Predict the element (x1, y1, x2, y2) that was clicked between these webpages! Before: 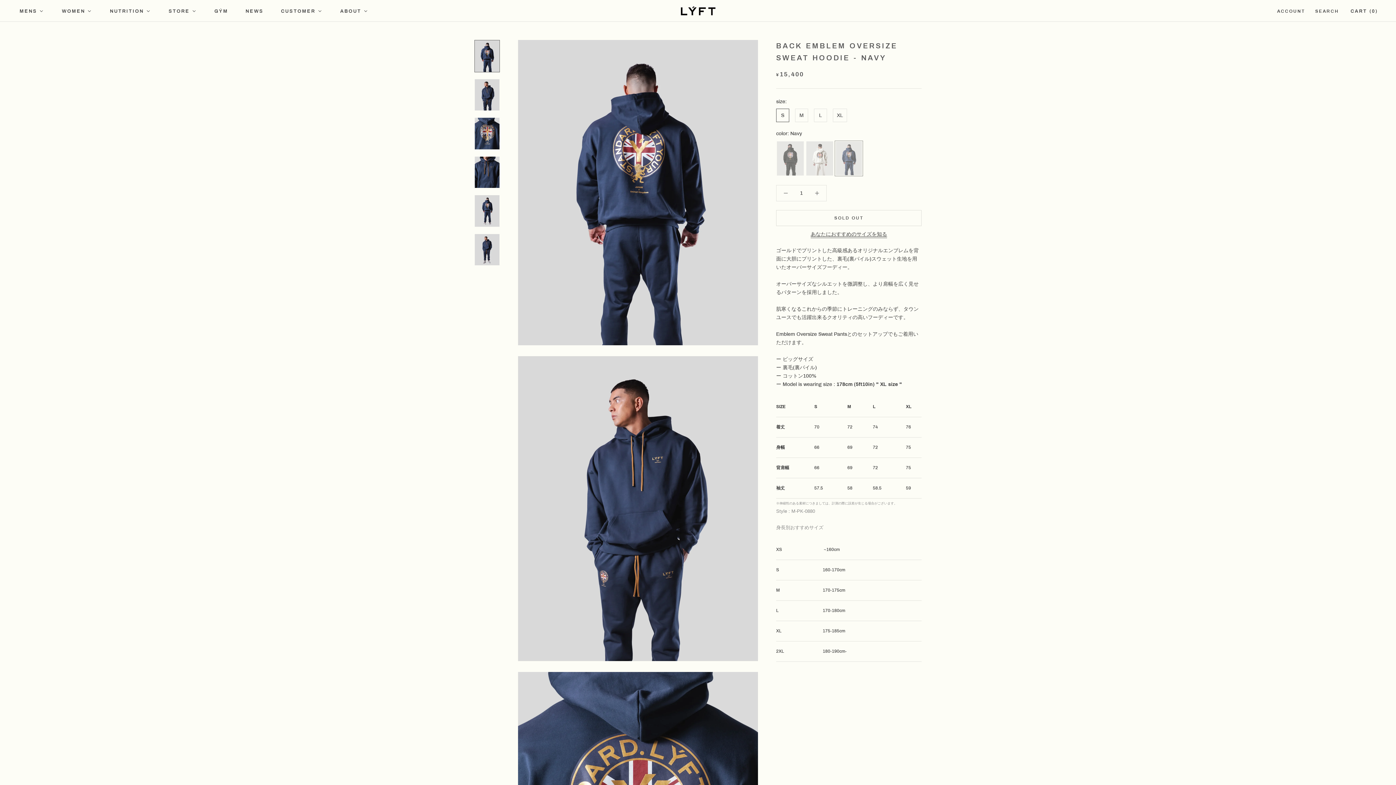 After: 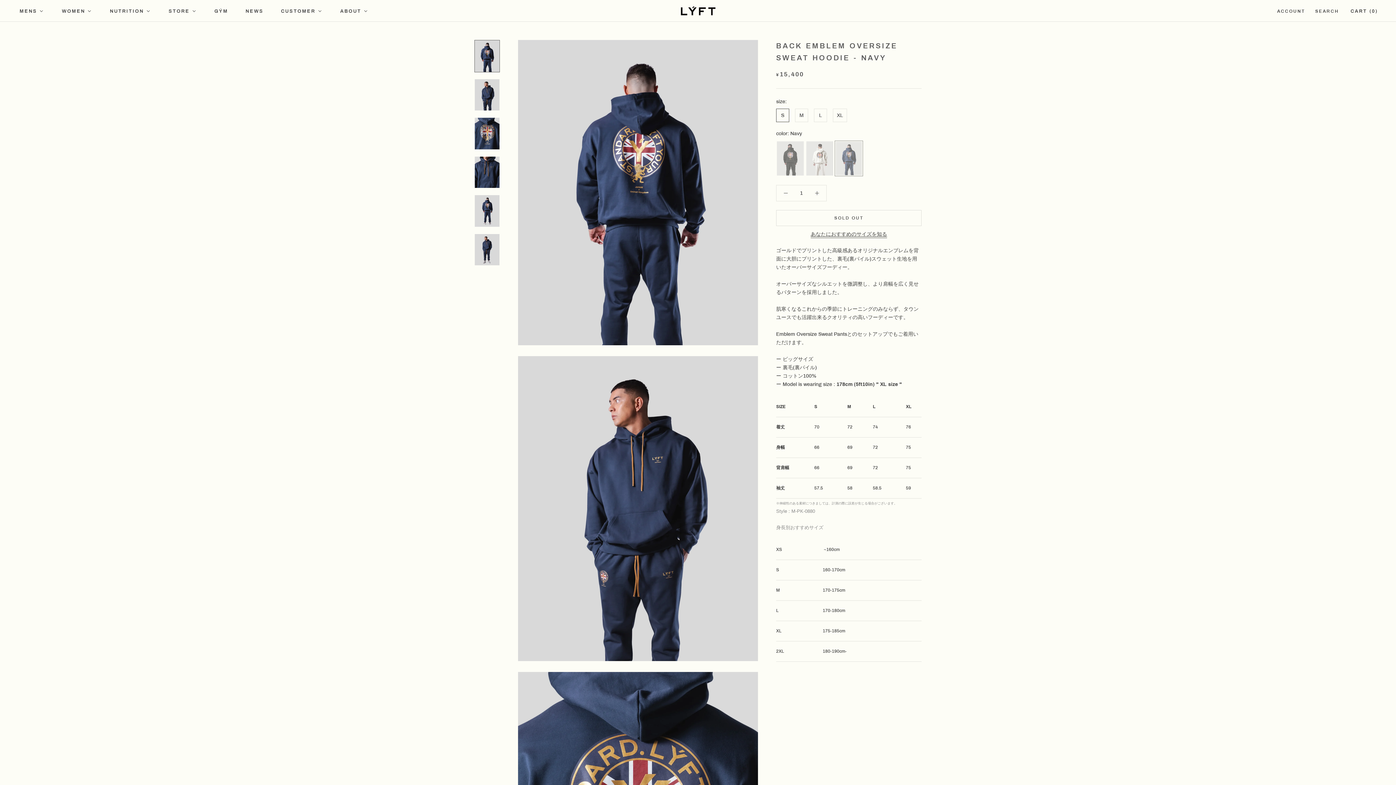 Action: bbox: (834, 140, 863, 176)